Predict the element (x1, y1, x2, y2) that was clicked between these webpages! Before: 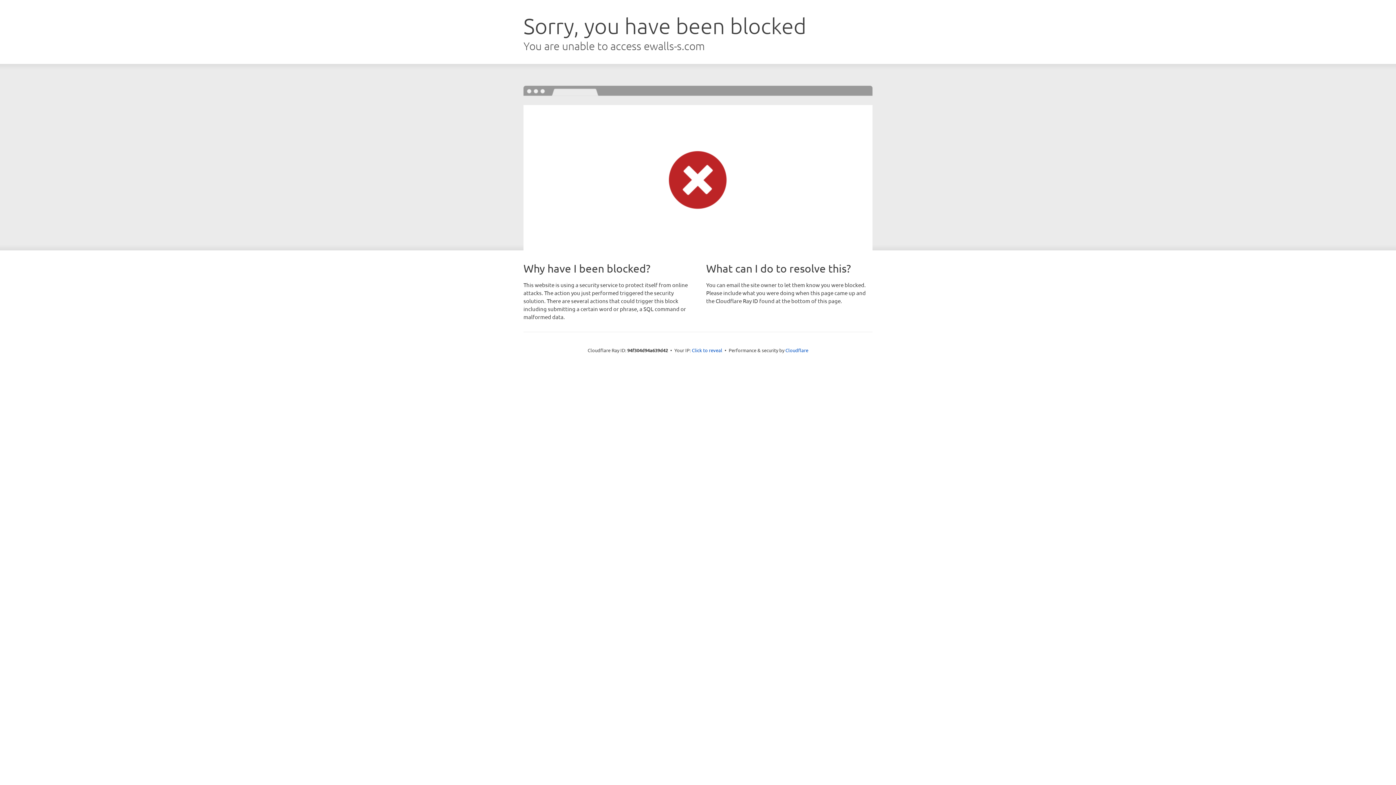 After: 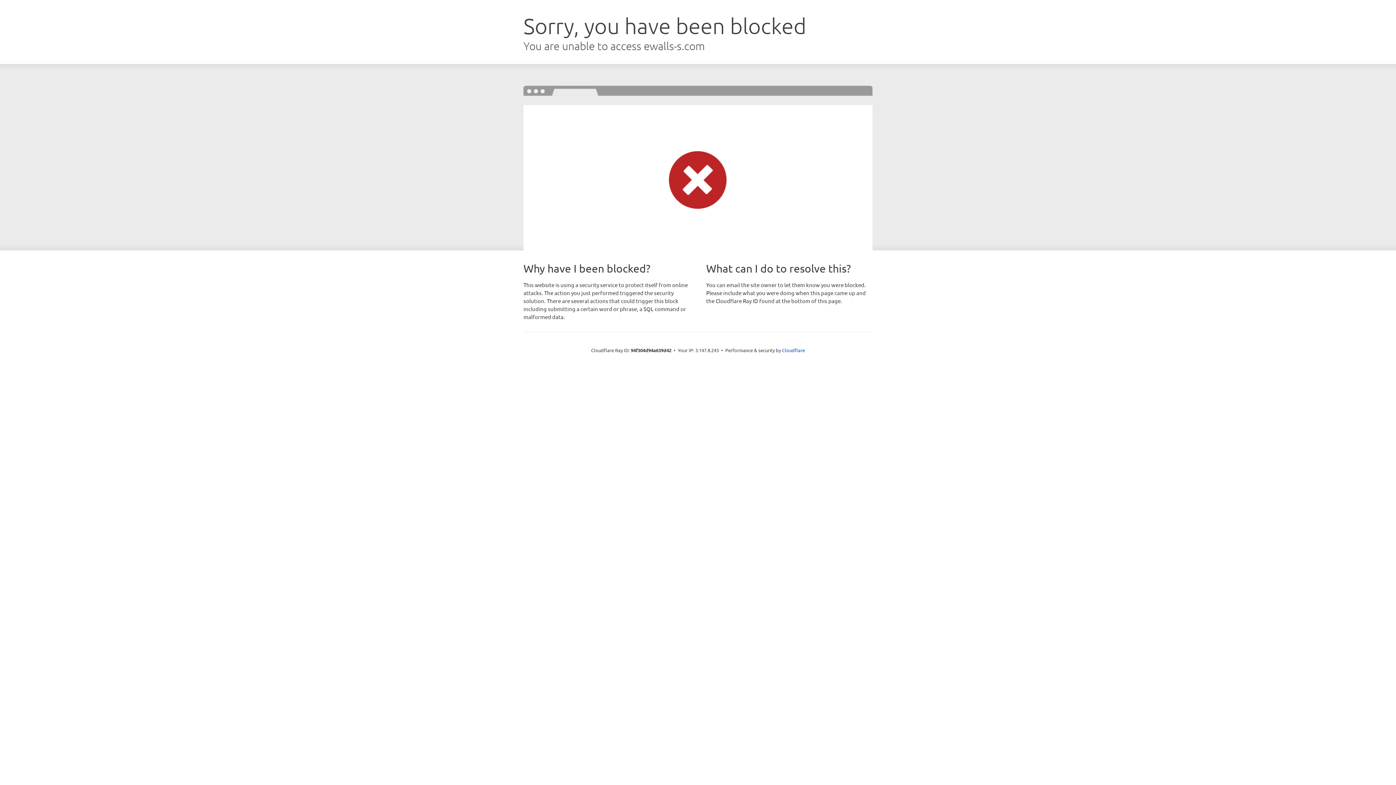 Action: bbox: (692, 346, 722, 353) label: Click to reveal